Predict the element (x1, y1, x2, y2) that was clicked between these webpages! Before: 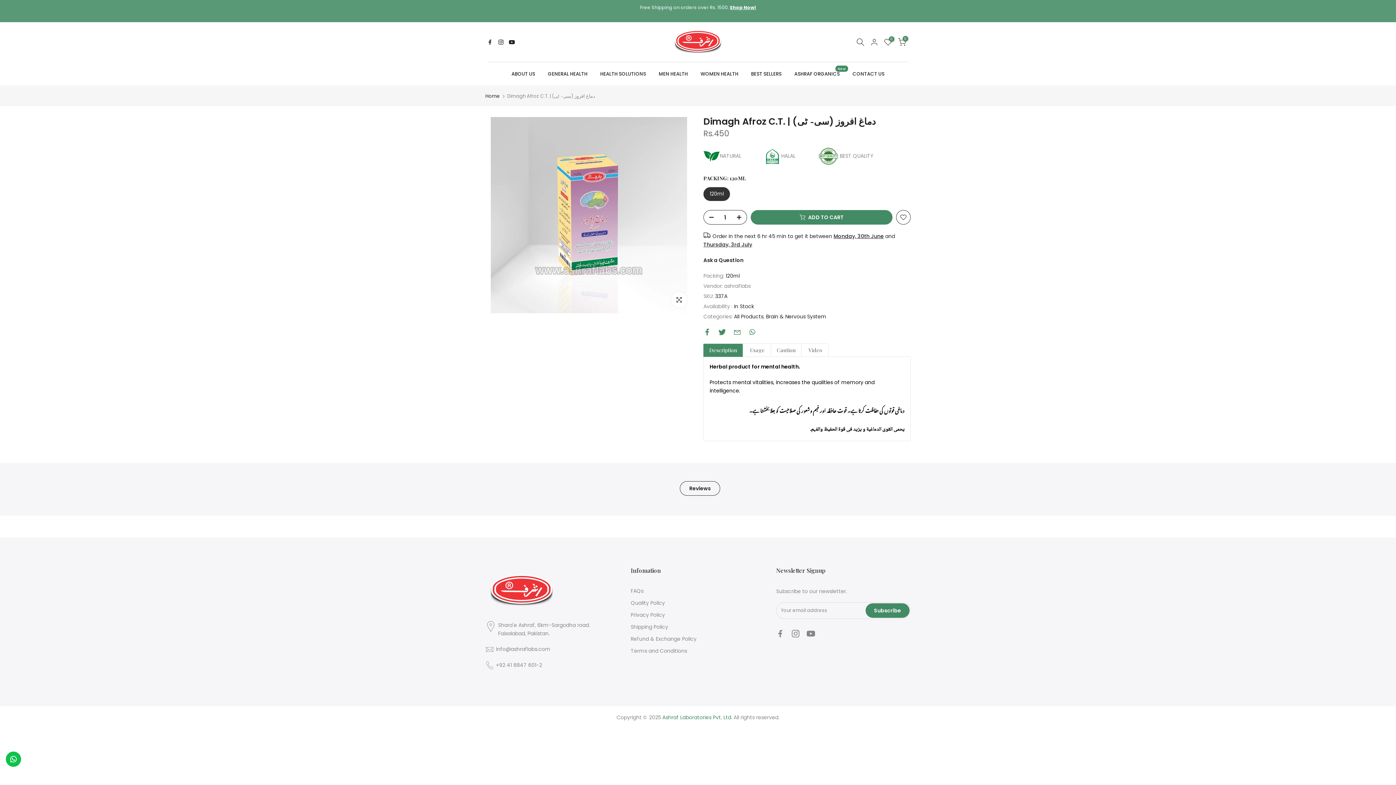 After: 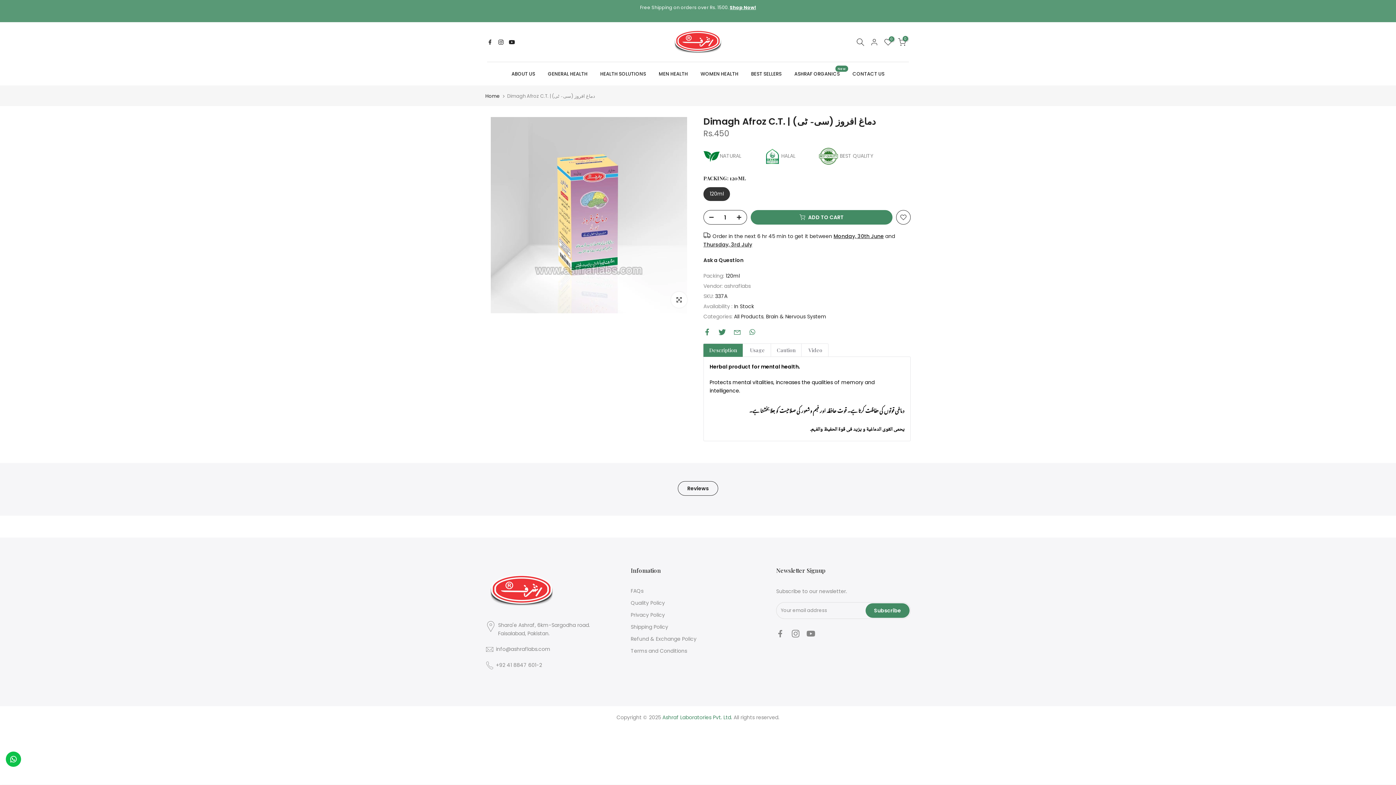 Action: bbox: (884, 38, 892, 46) label: 0